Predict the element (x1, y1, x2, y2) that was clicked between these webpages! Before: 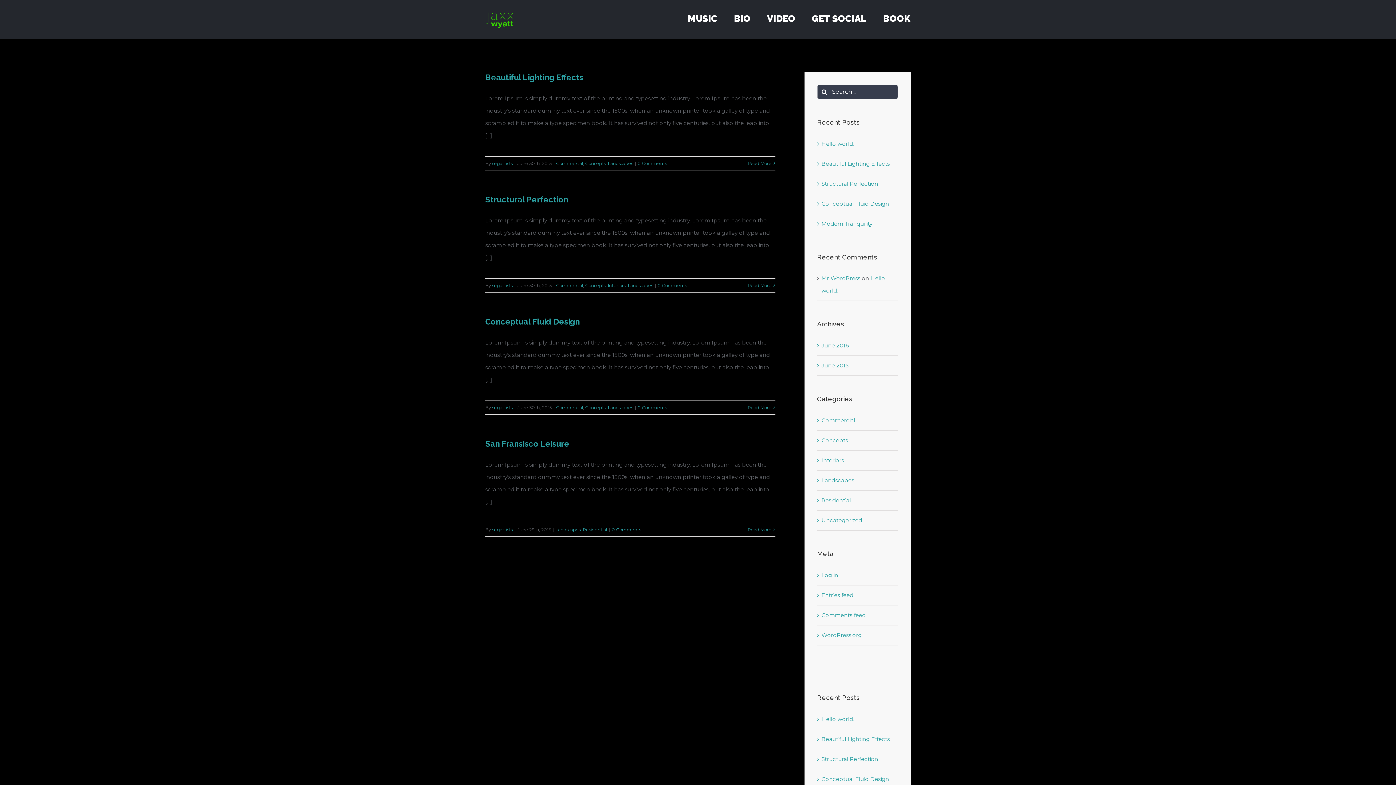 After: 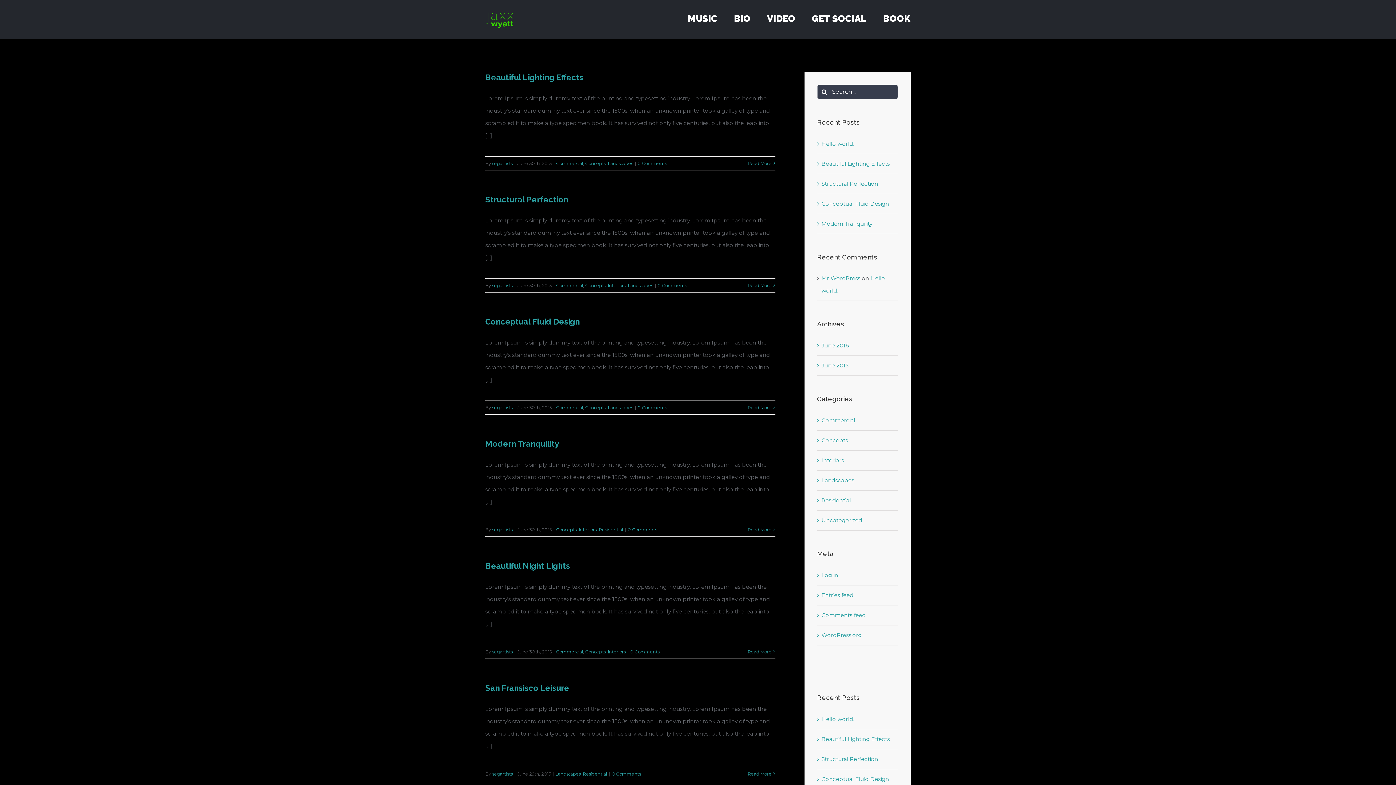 Action: label: June 2015 bbox: (821, 362, 848, 369)